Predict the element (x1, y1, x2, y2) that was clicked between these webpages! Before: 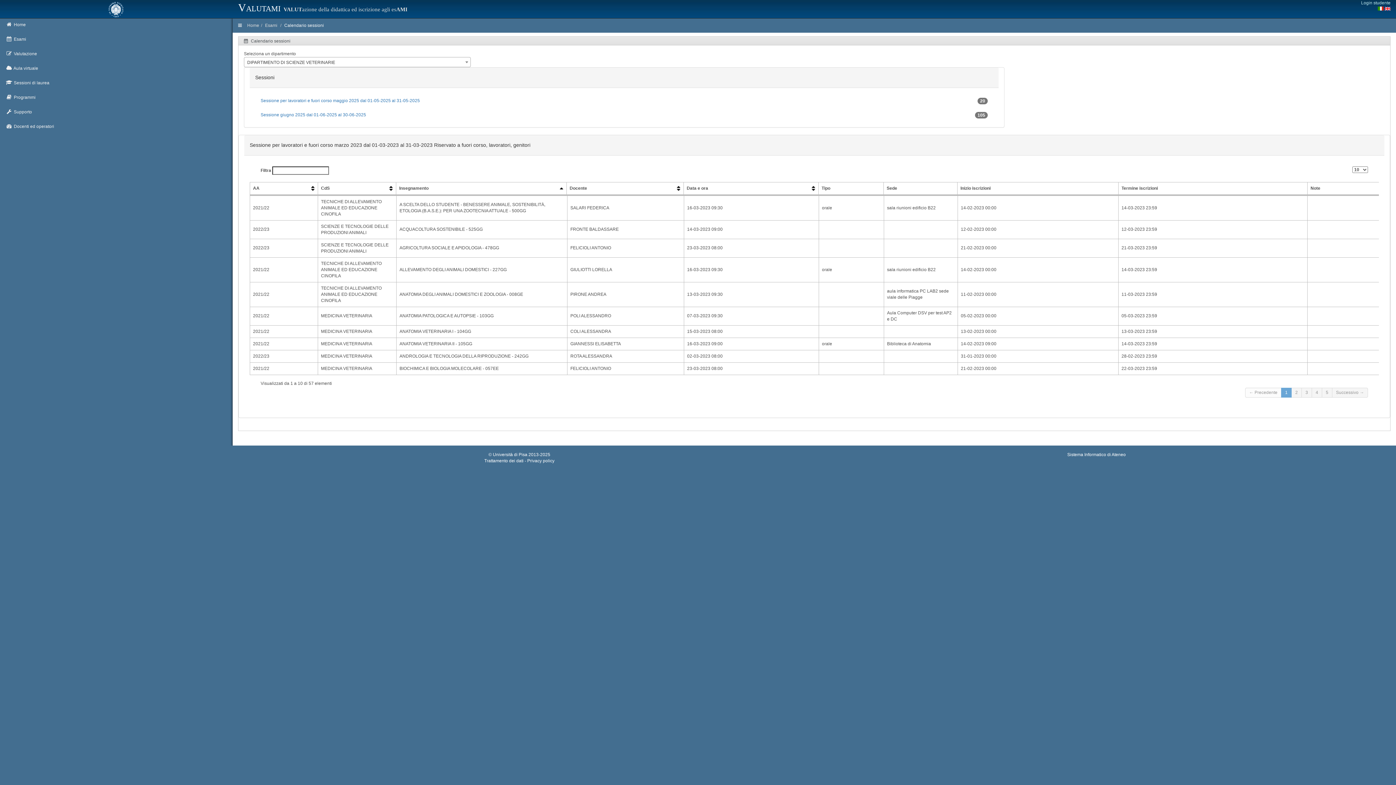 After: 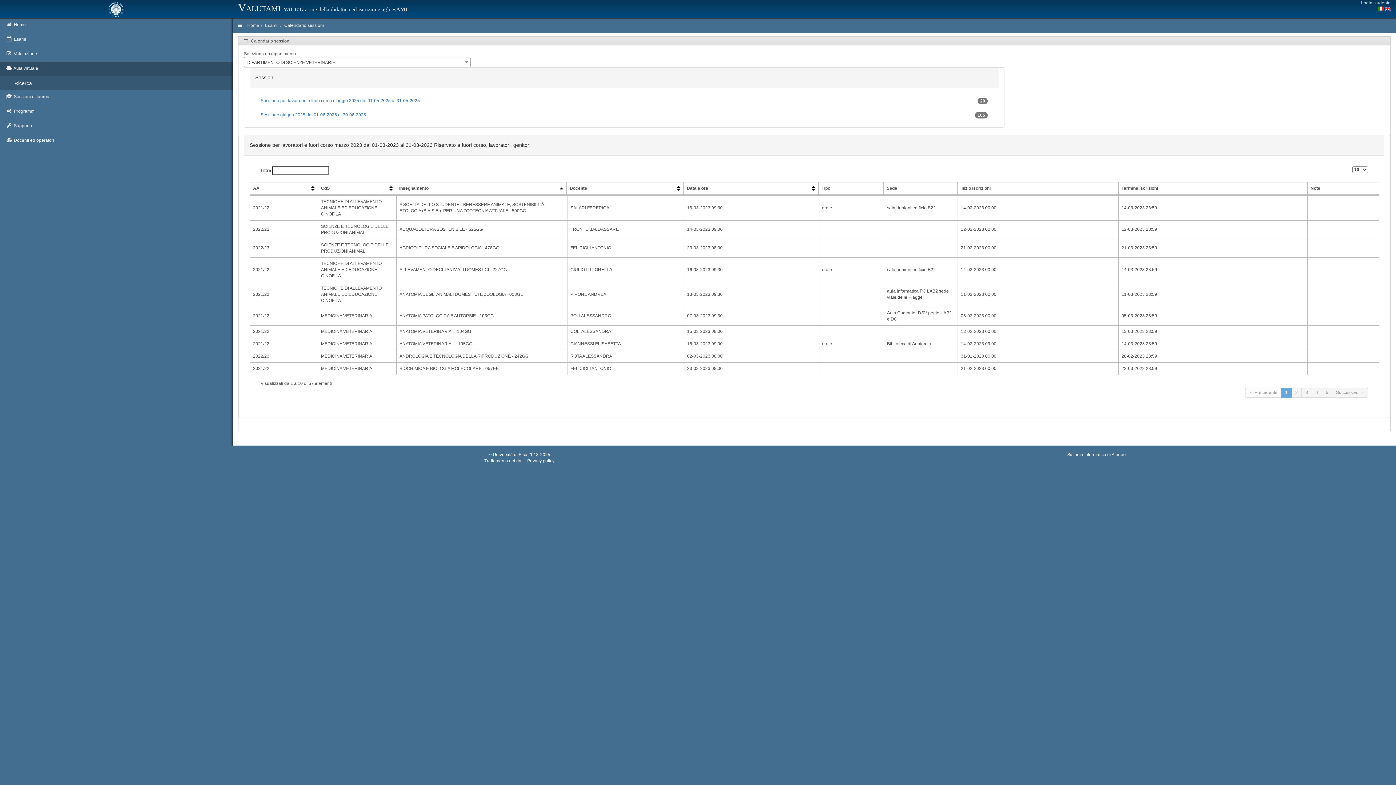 Action: bbox: (0, 61, 232, 76) label:  Aula virtuale